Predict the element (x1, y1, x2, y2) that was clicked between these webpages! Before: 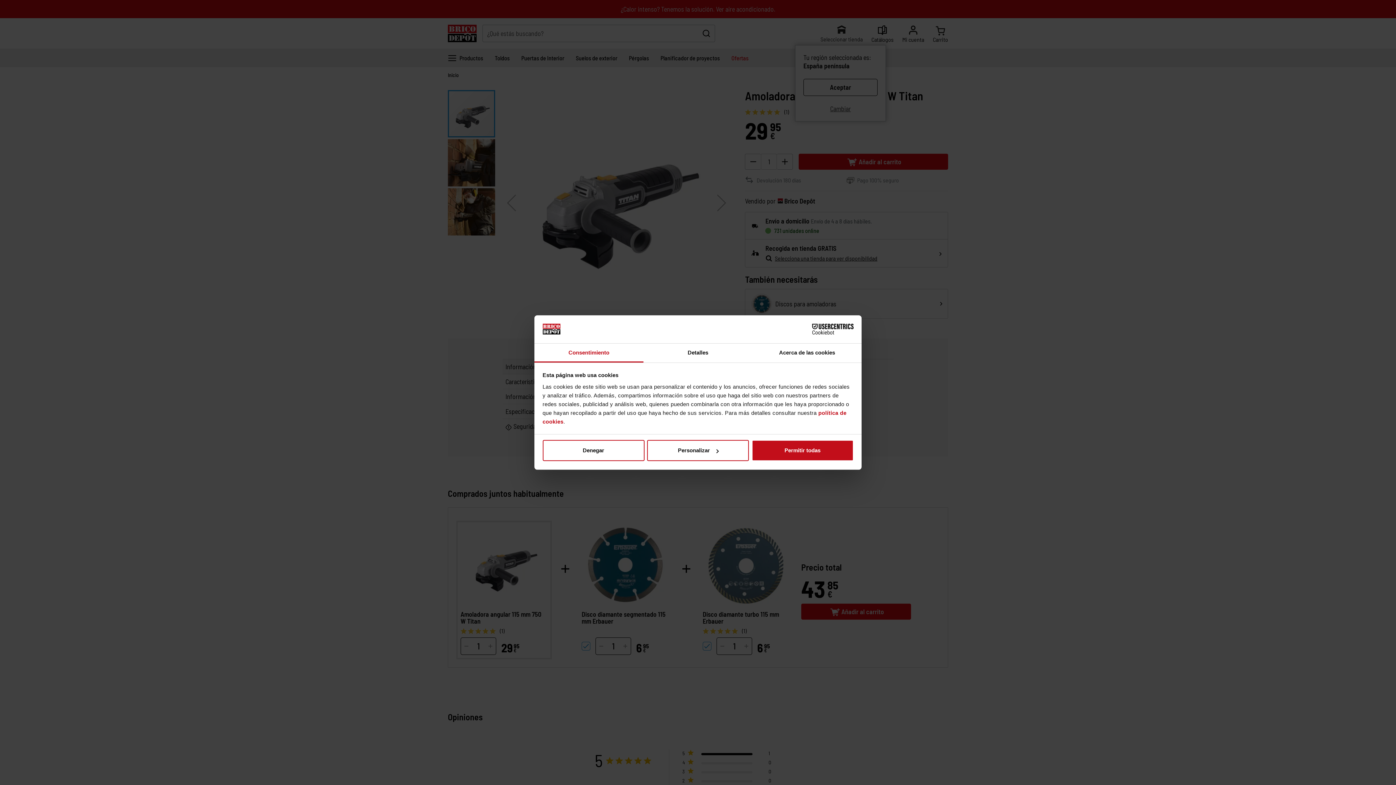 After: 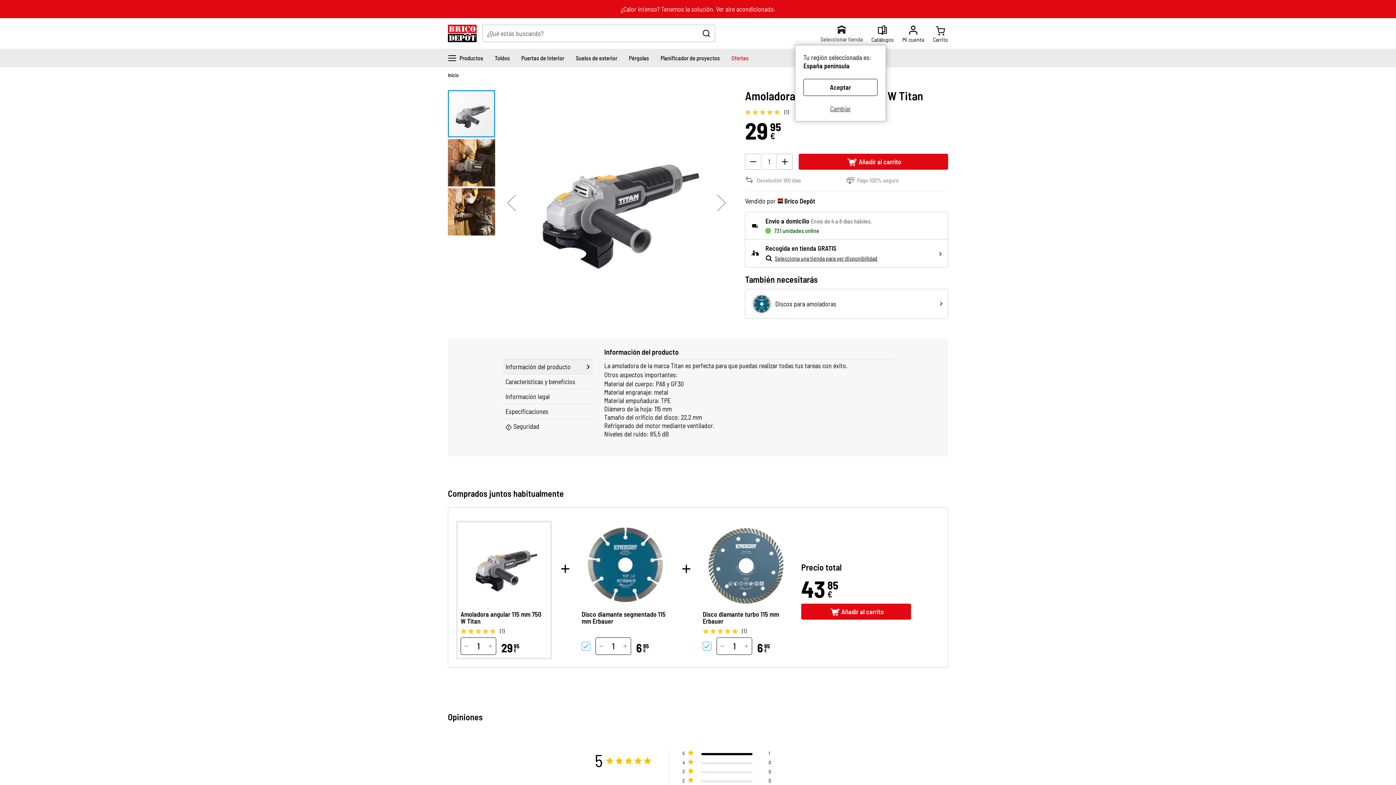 Action: label: Permitir todas bbox: (751, 440, 853, 461)